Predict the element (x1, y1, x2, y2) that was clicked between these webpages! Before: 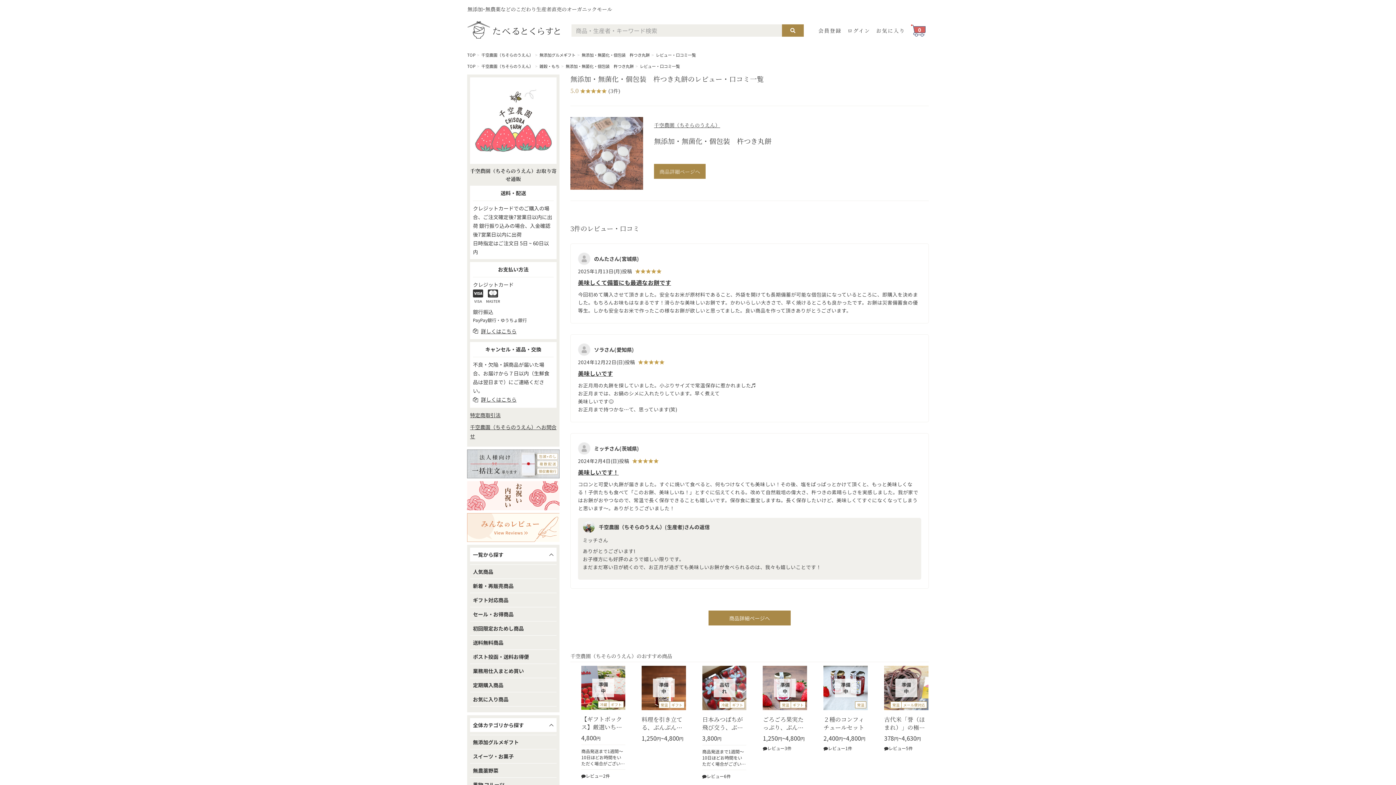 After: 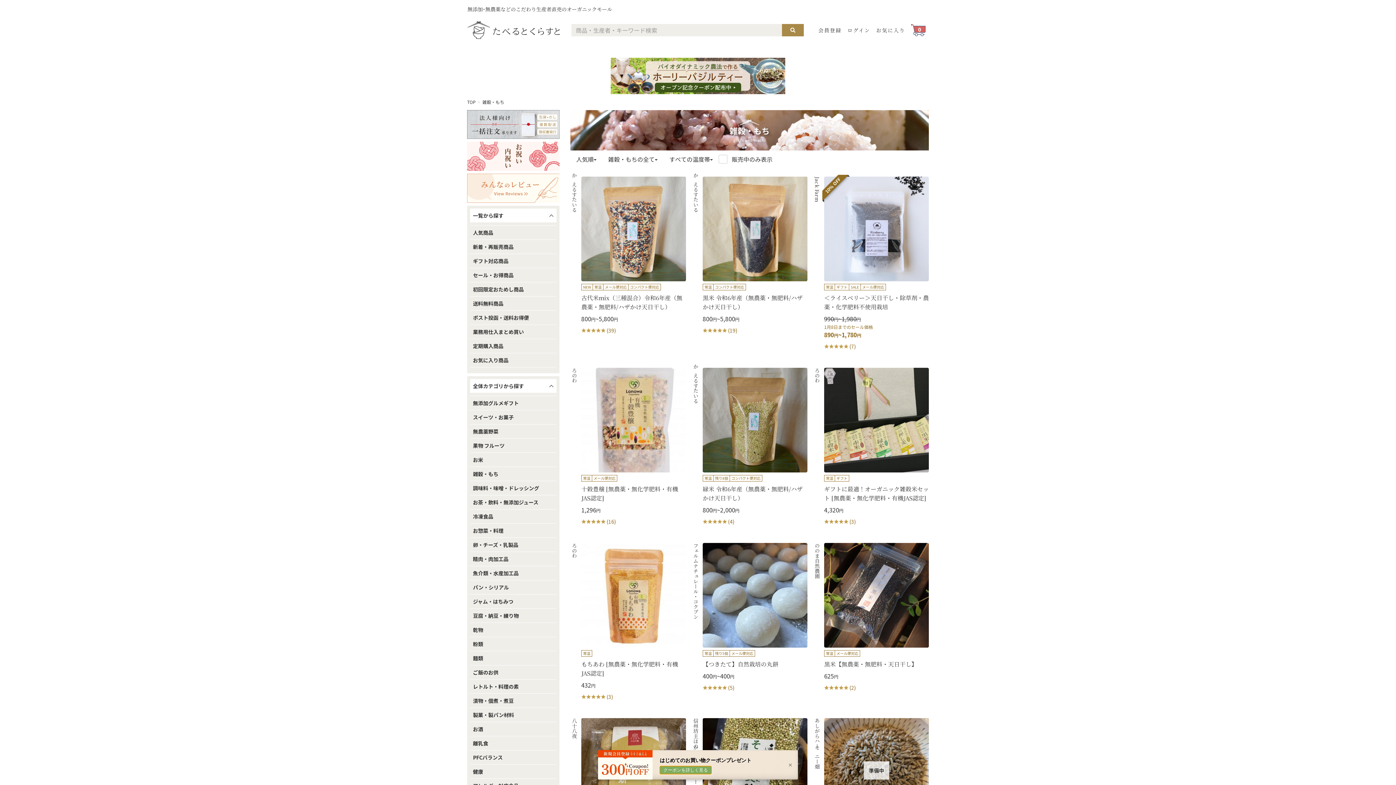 Action: bbox: (539, 63, 559, 74) label: 雑穀・もち